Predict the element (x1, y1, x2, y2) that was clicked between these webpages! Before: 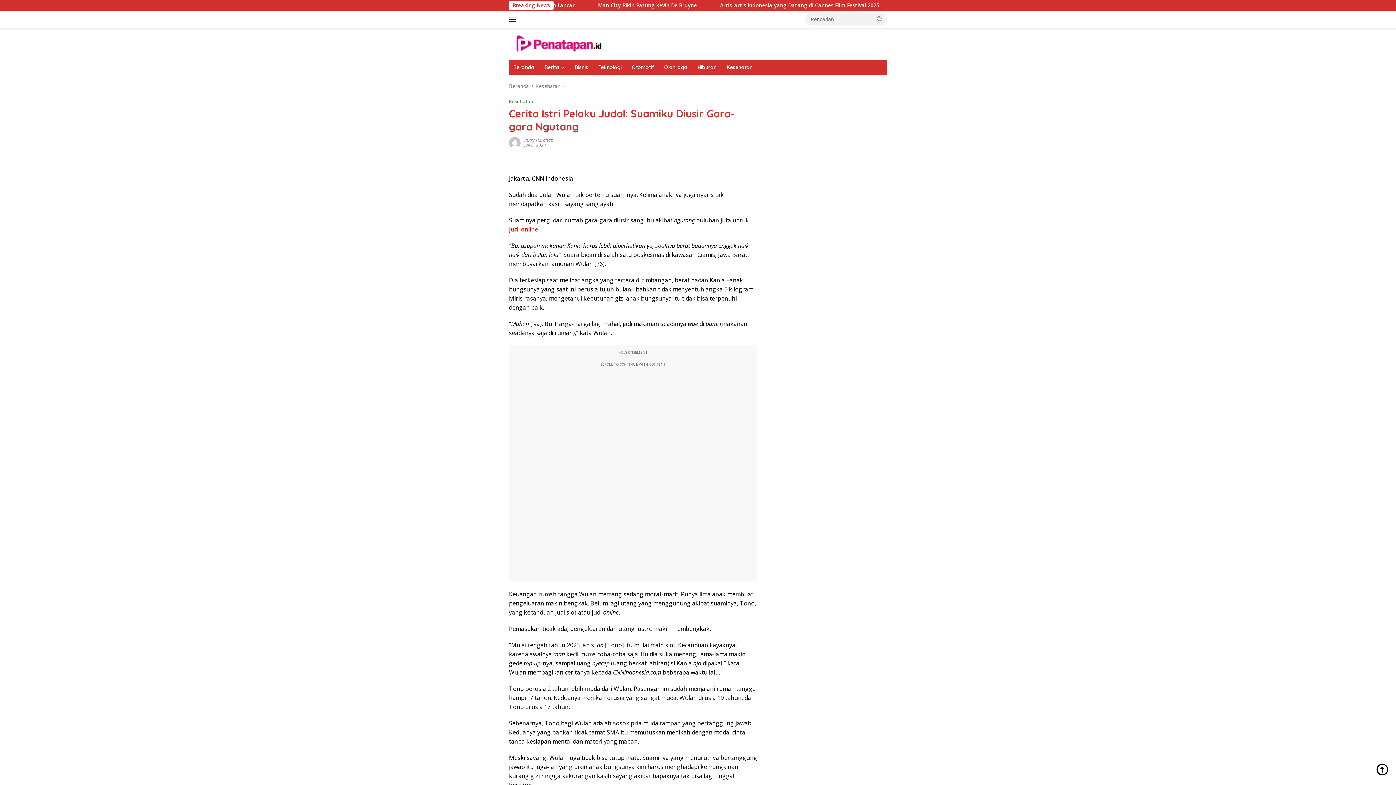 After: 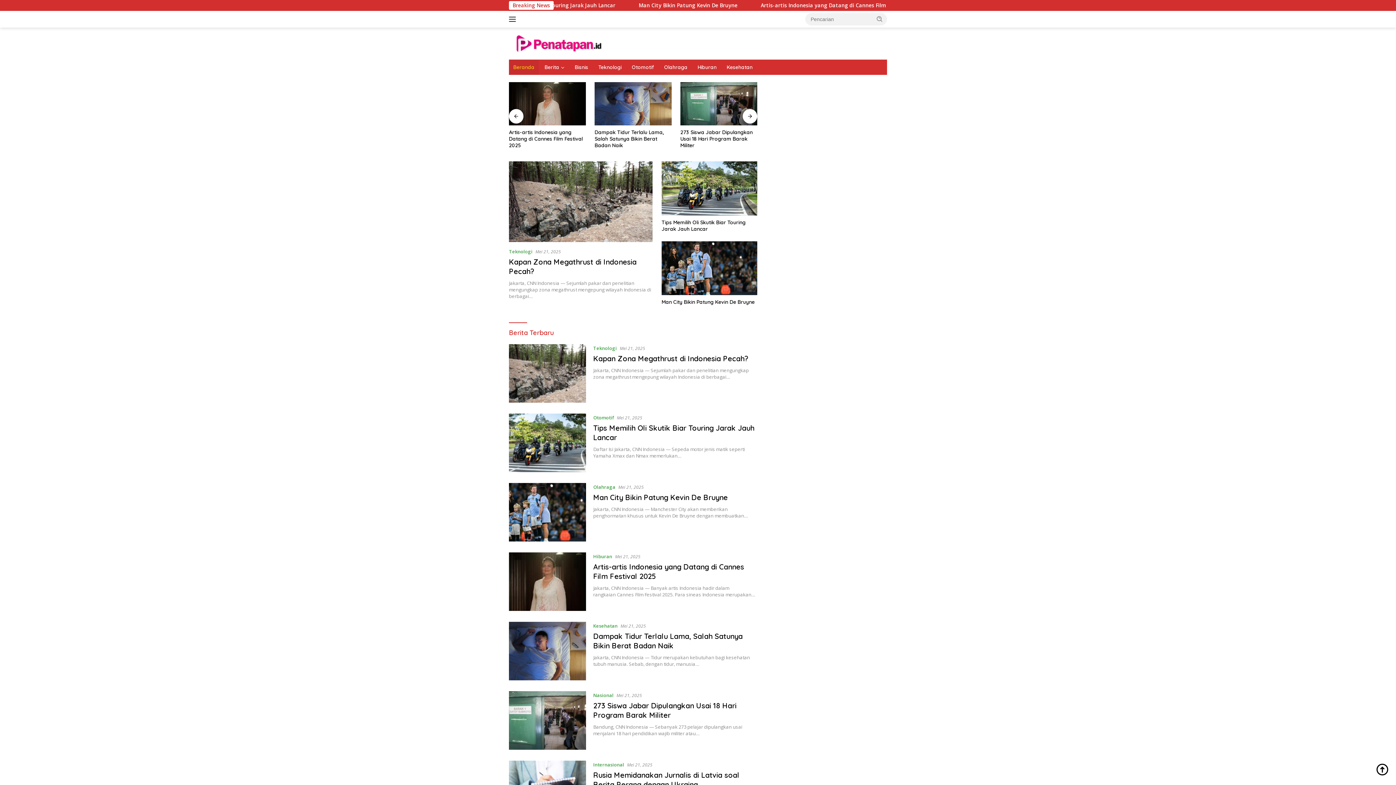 Action: bbox: (509, 39, 610, 46)